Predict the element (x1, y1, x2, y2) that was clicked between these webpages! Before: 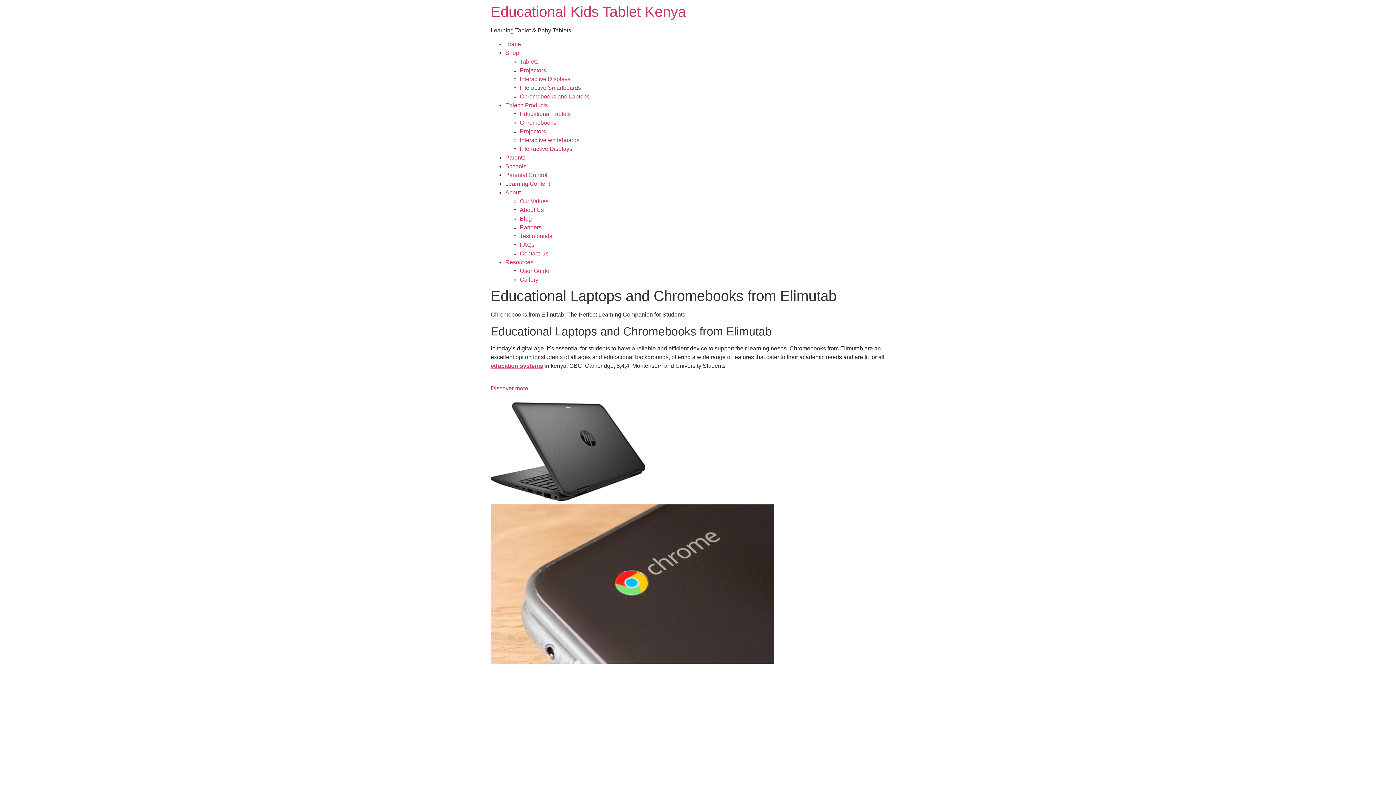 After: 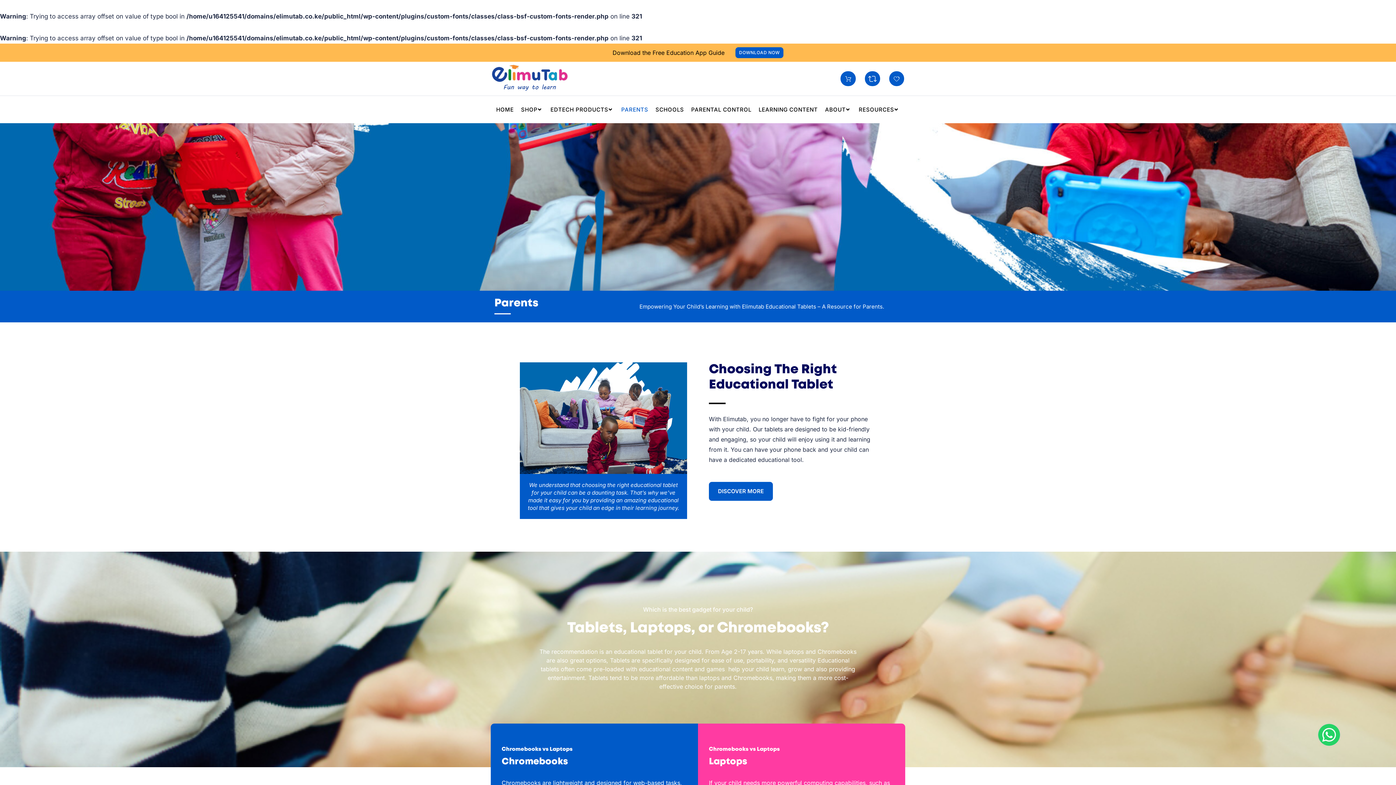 Action: label: Parents bbox: (505, 154, 525, 160)